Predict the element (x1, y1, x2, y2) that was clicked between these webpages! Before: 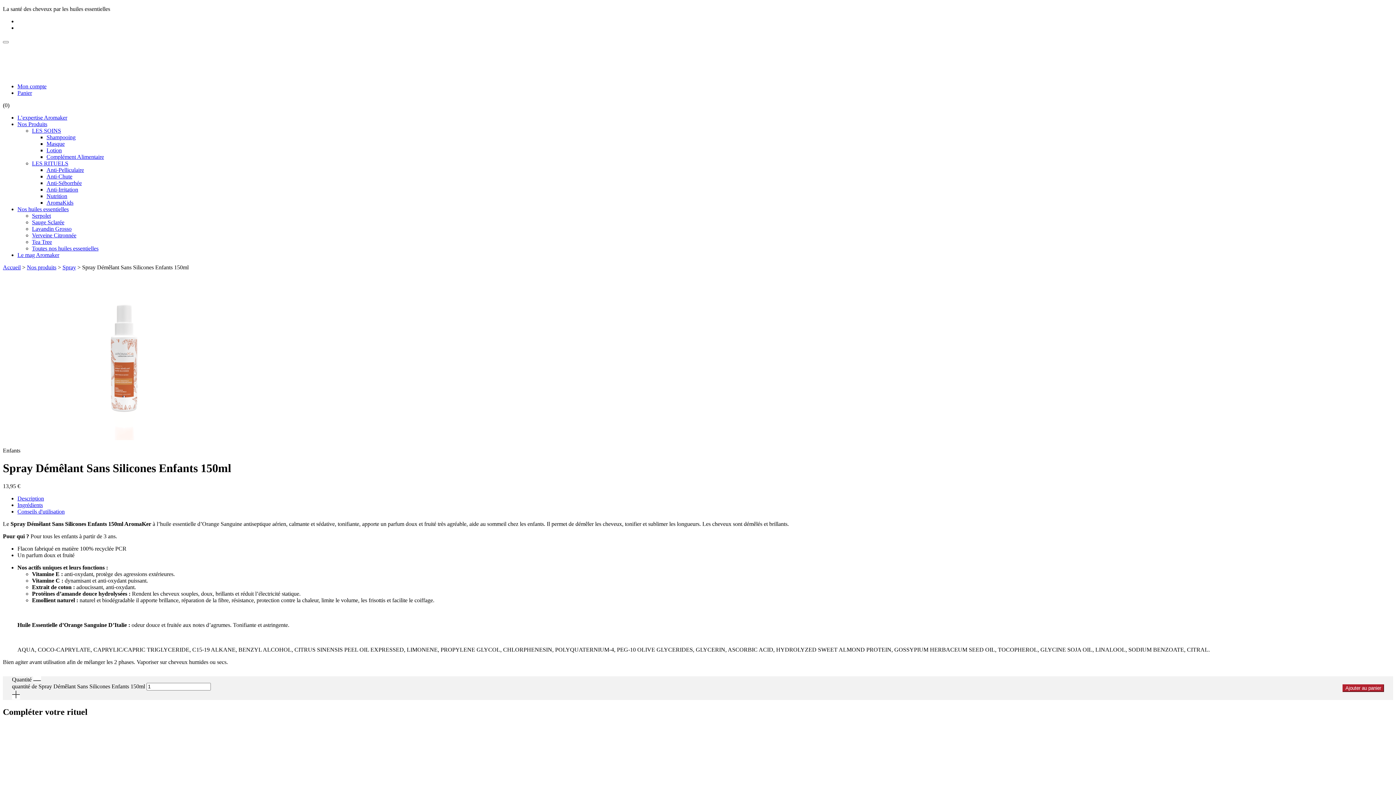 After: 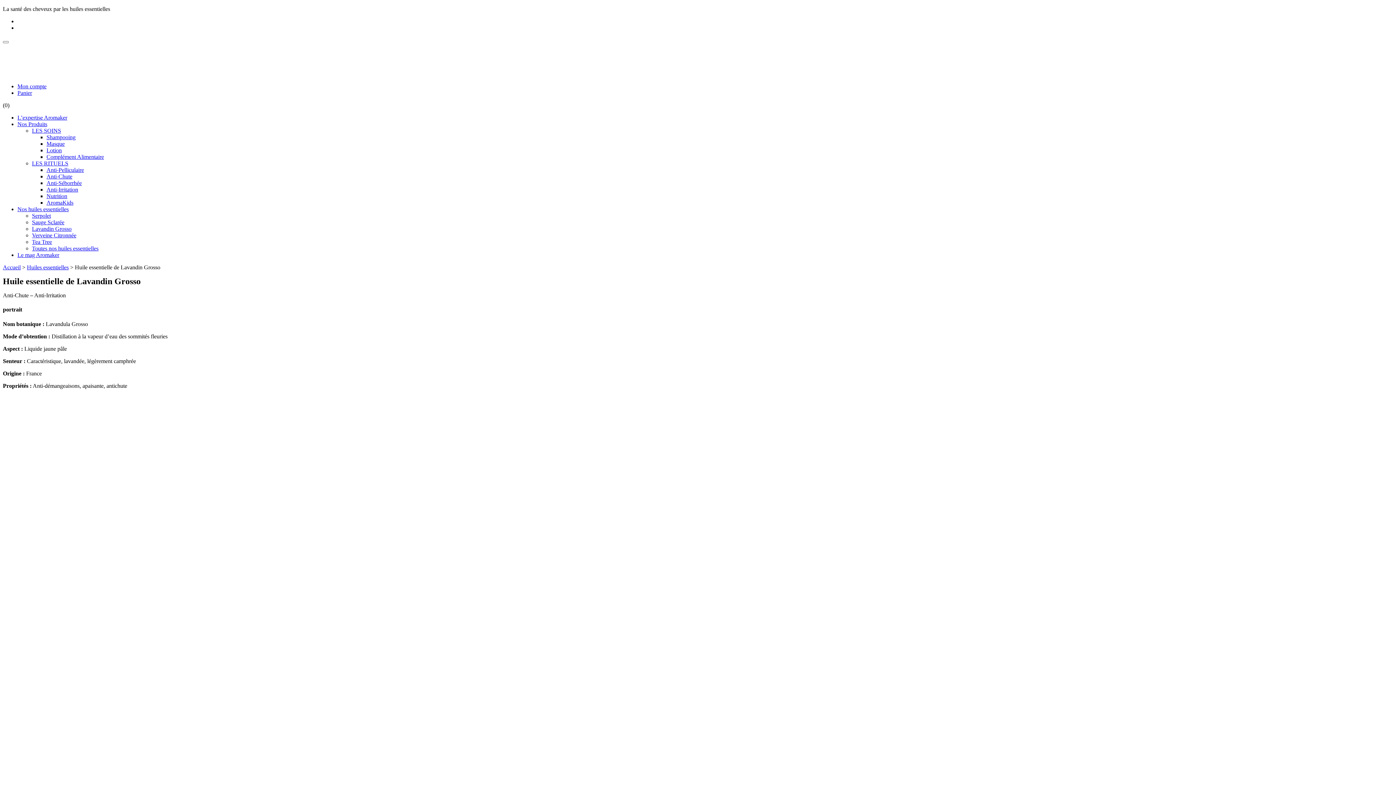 Action: label: Lavandin Grosso bbox: (32, 225, 71, 232)